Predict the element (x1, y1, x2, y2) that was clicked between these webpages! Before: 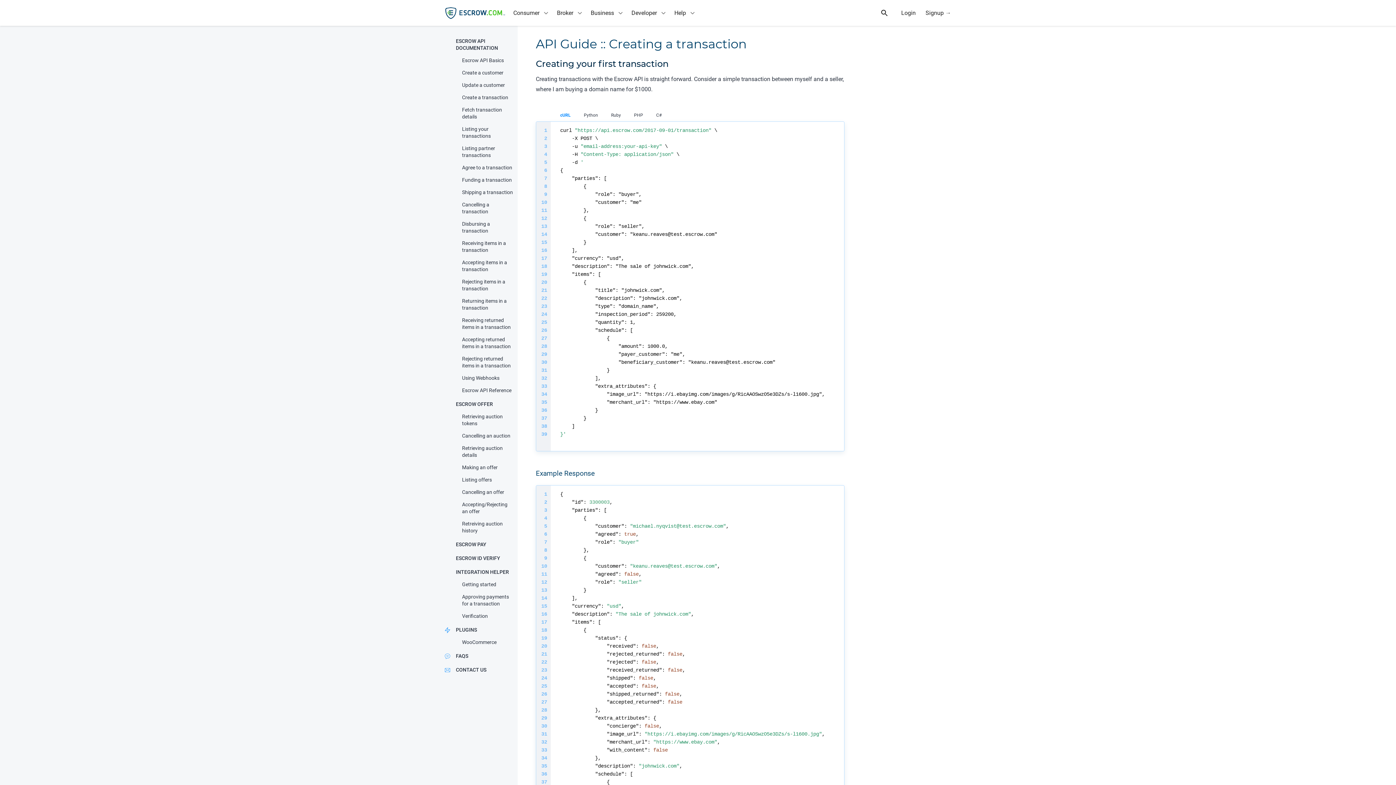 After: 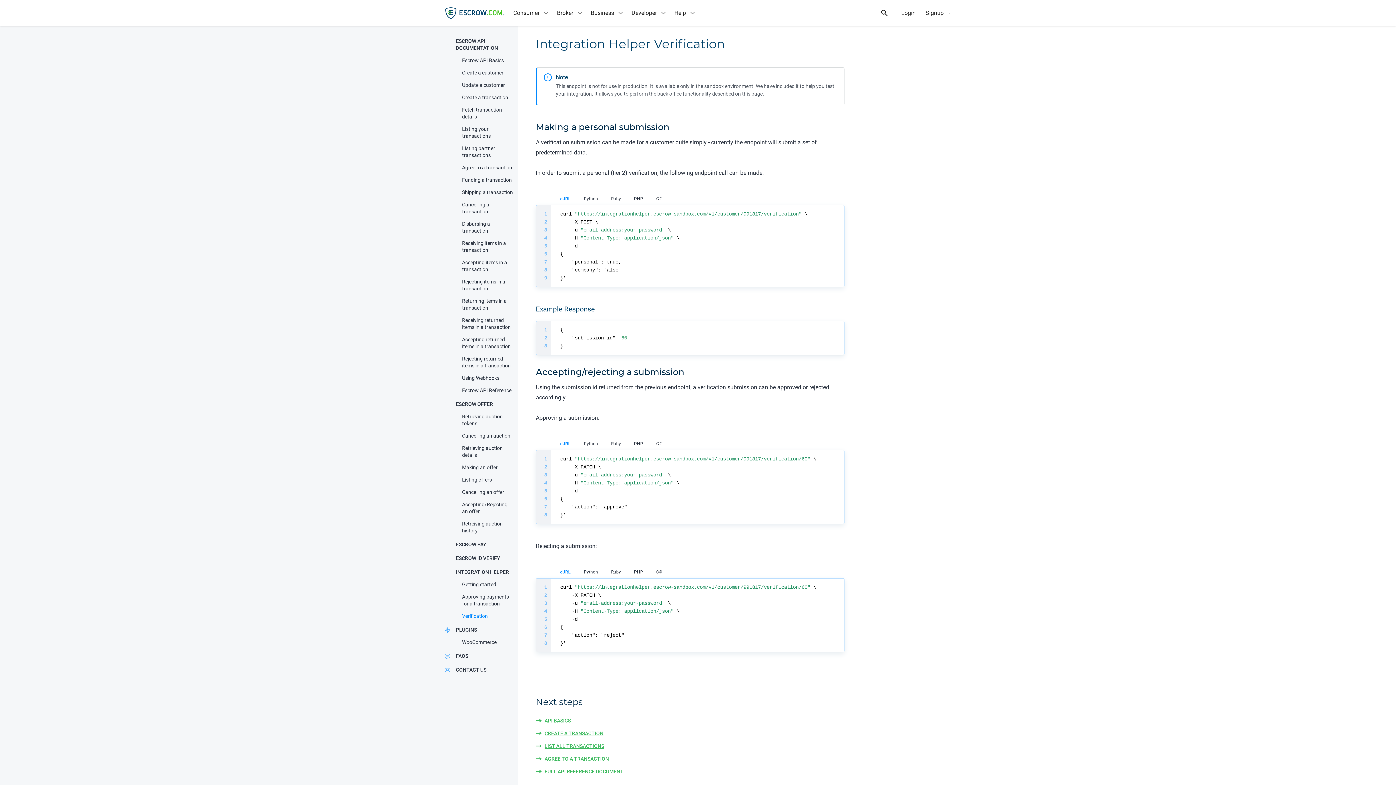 Action: bbox: (456, 611, 517, 623) label: Verification